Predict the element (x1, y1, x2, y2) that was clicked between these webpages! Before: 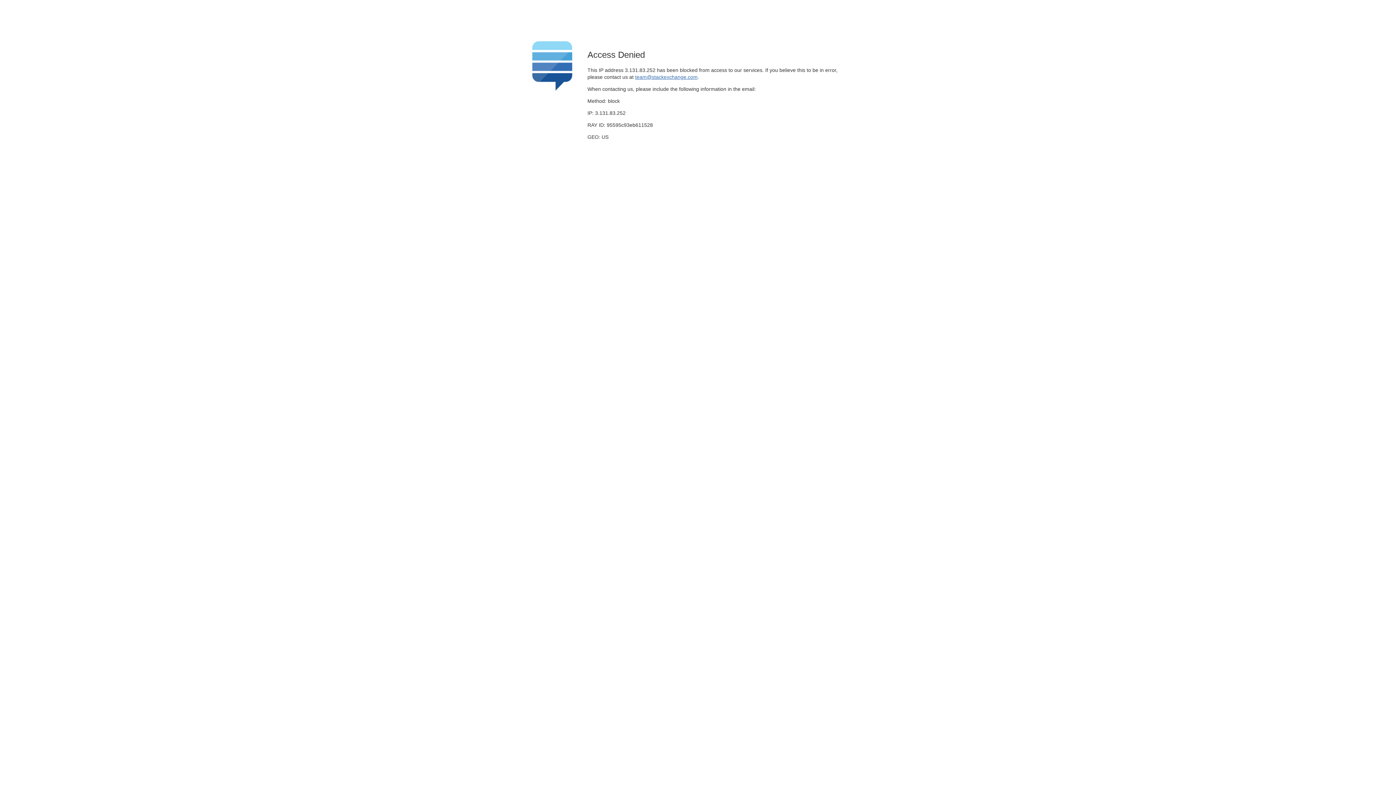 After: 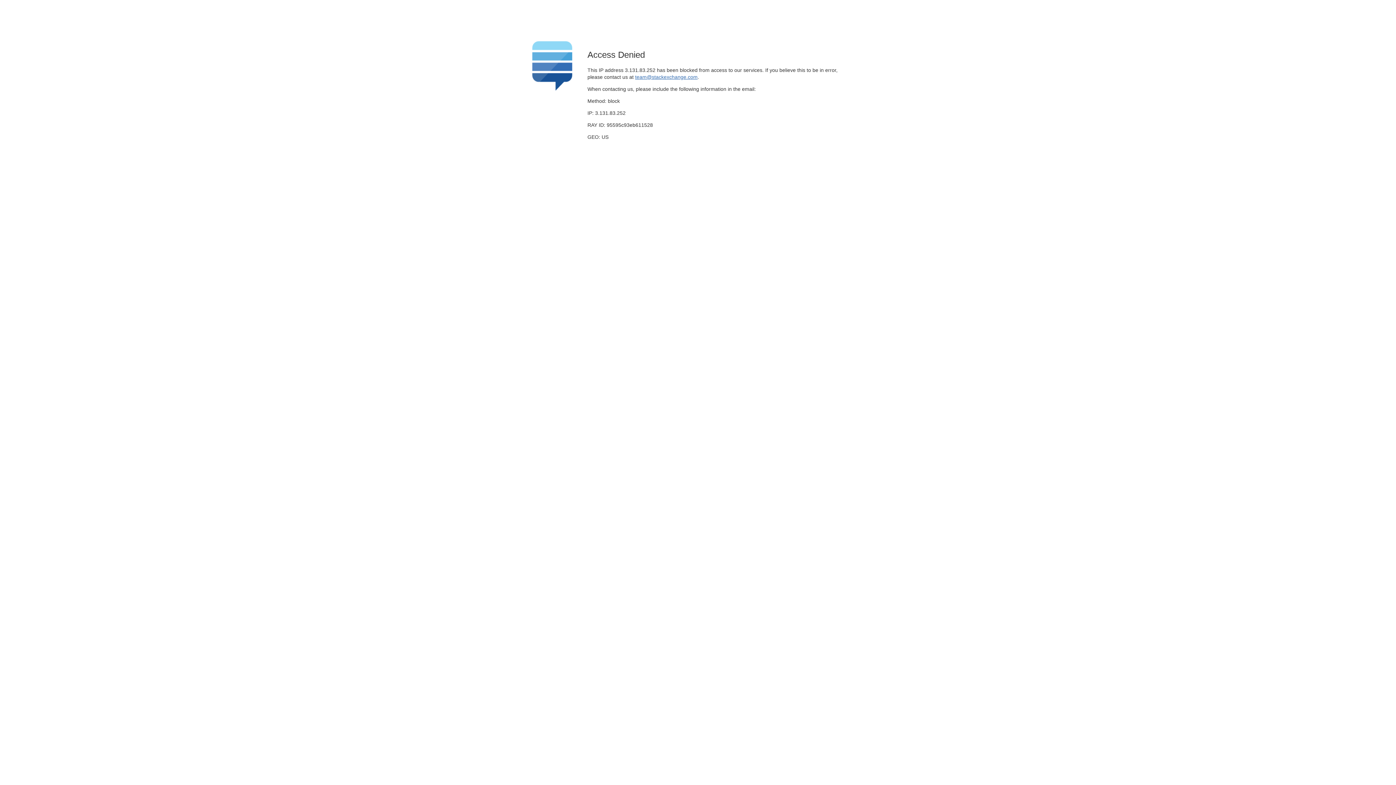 Action: label: team@stackexchange.com bbox: (635, 74, 697, 79)